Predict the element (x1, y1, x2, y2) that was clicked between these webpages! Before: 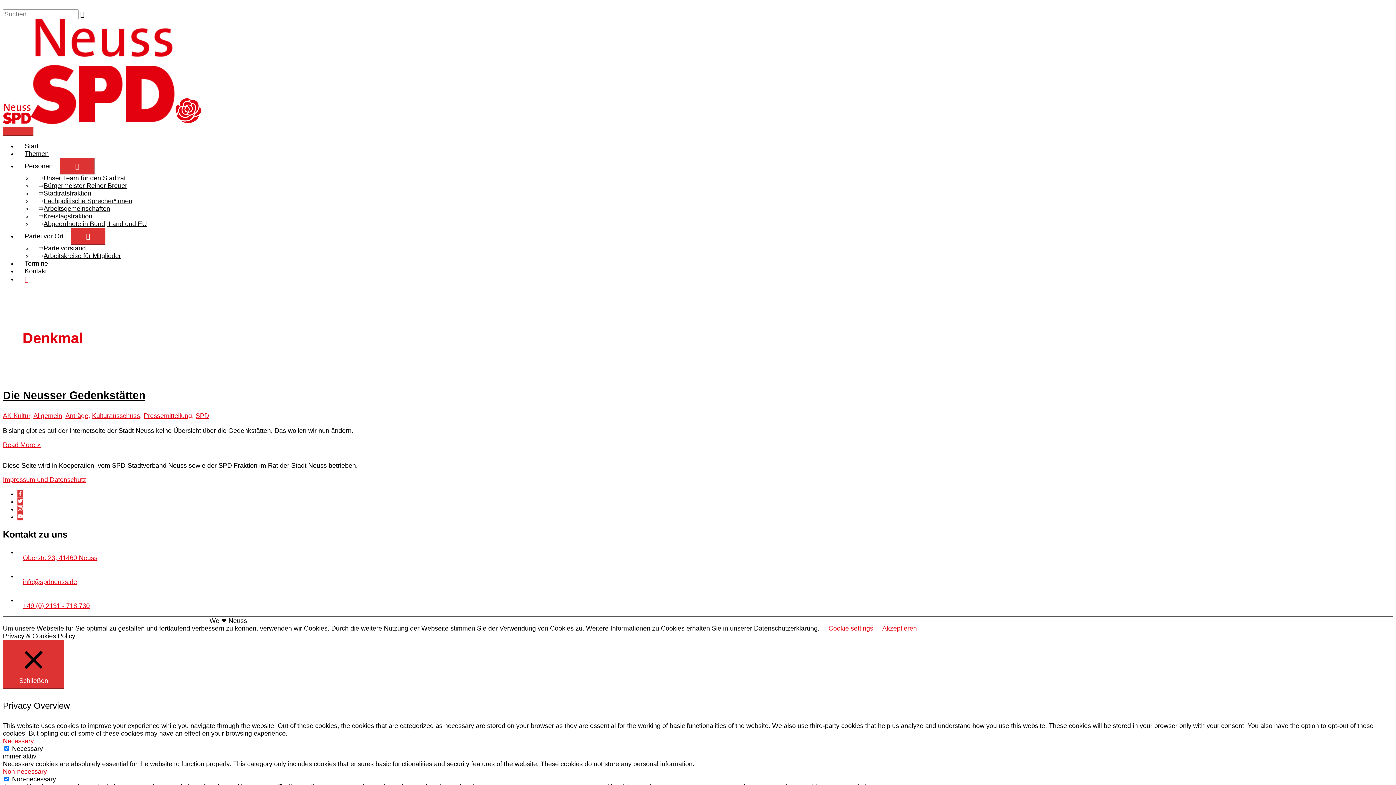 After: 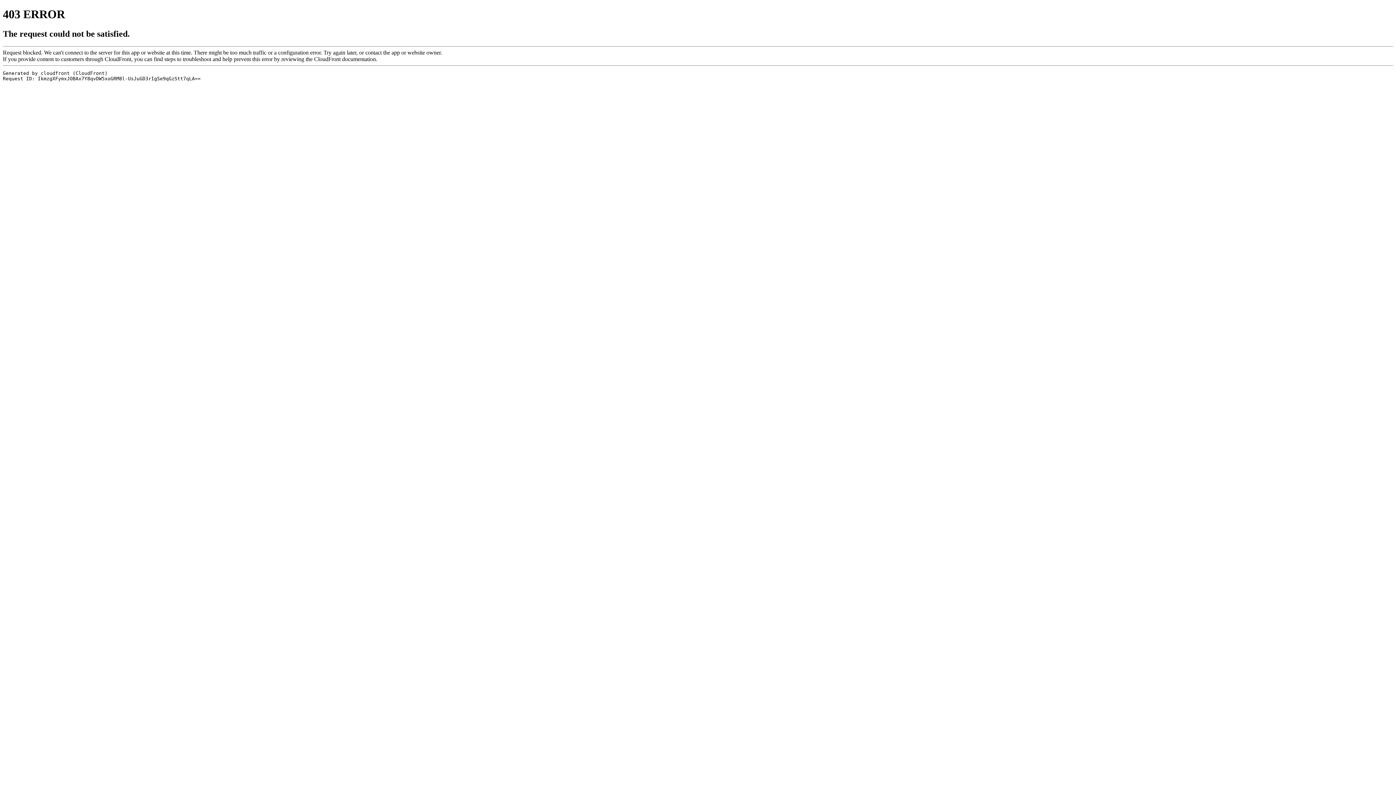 Action: label: Bürgermeister Reiner Breuer bbox: (32, 182, 134, 189)